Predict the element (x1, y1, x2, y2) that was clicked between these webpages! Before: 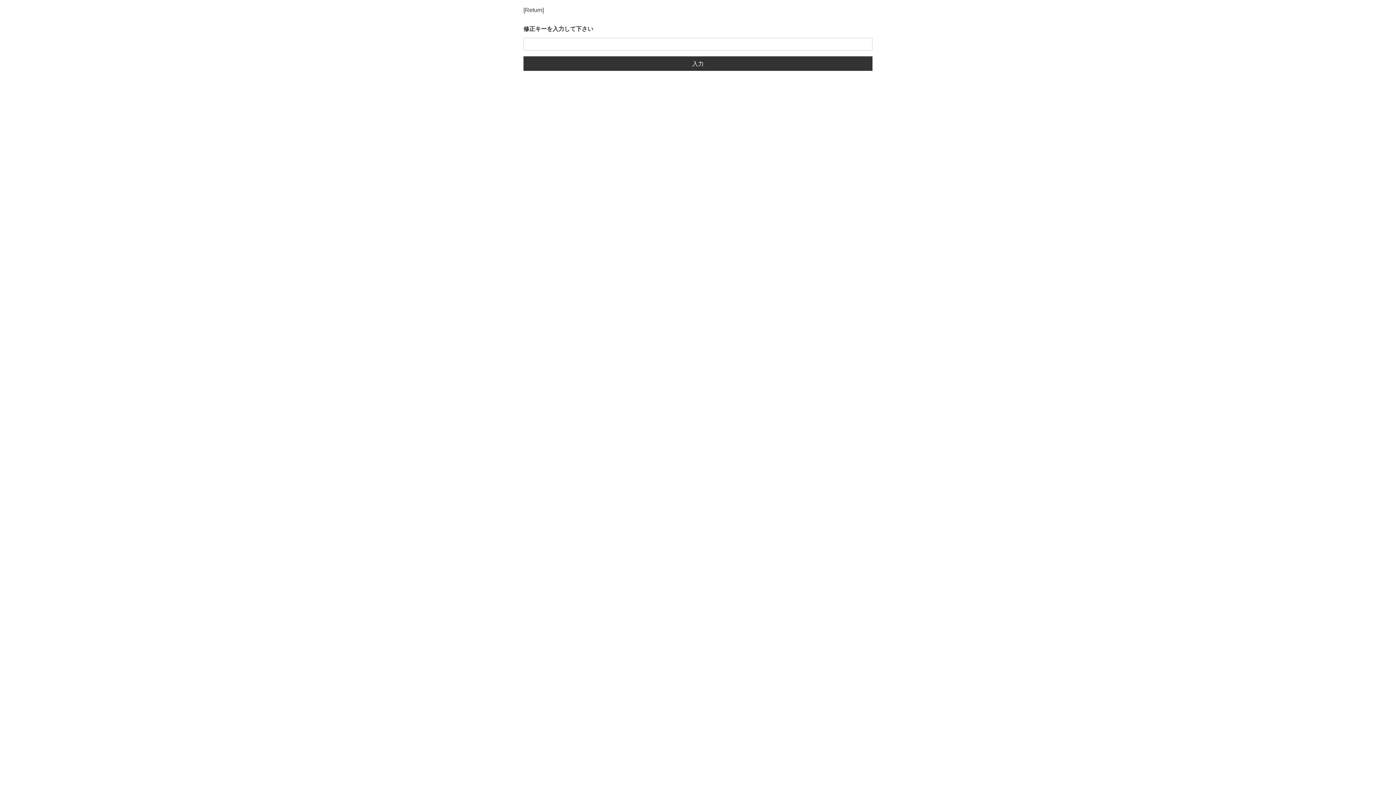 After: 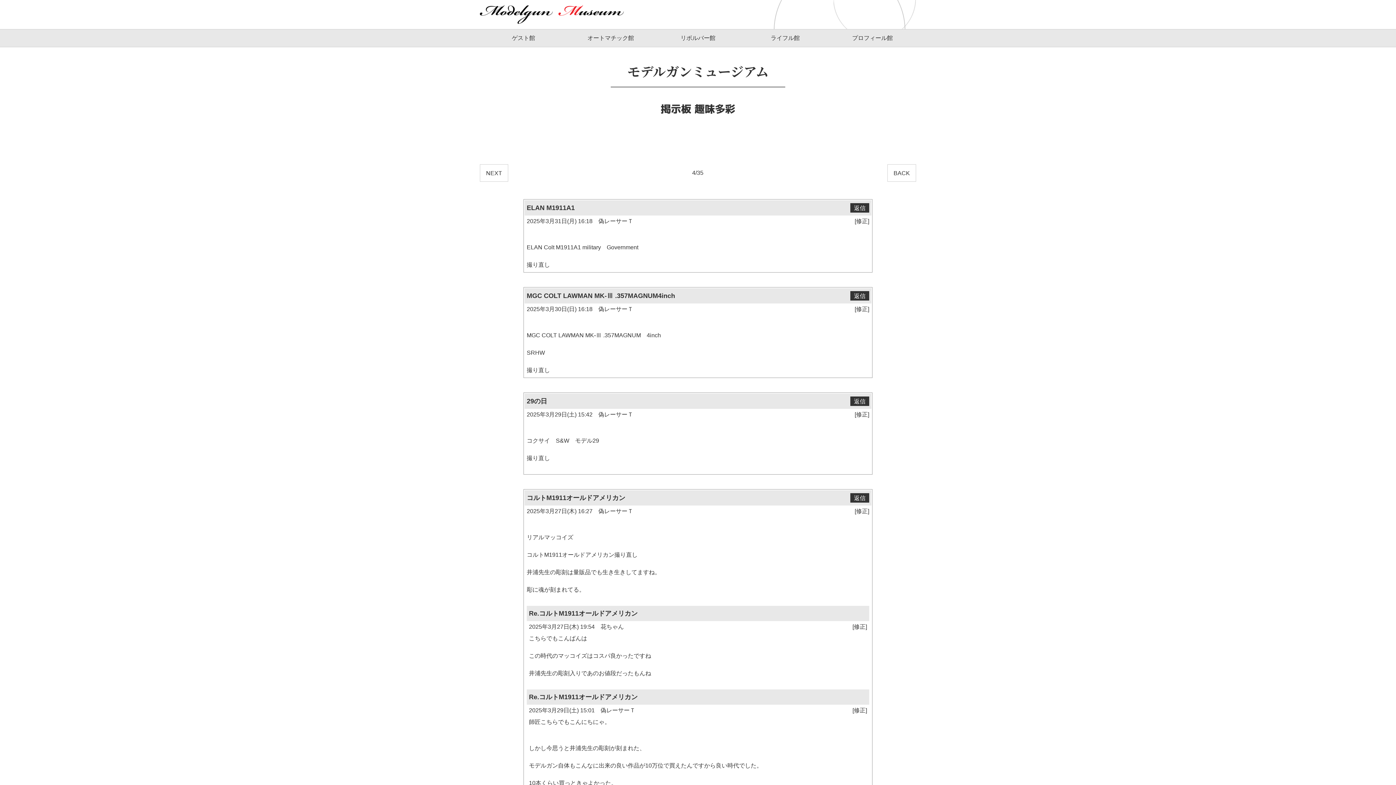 Action: bbox: (523, 6, 544, 13) label: [Return]